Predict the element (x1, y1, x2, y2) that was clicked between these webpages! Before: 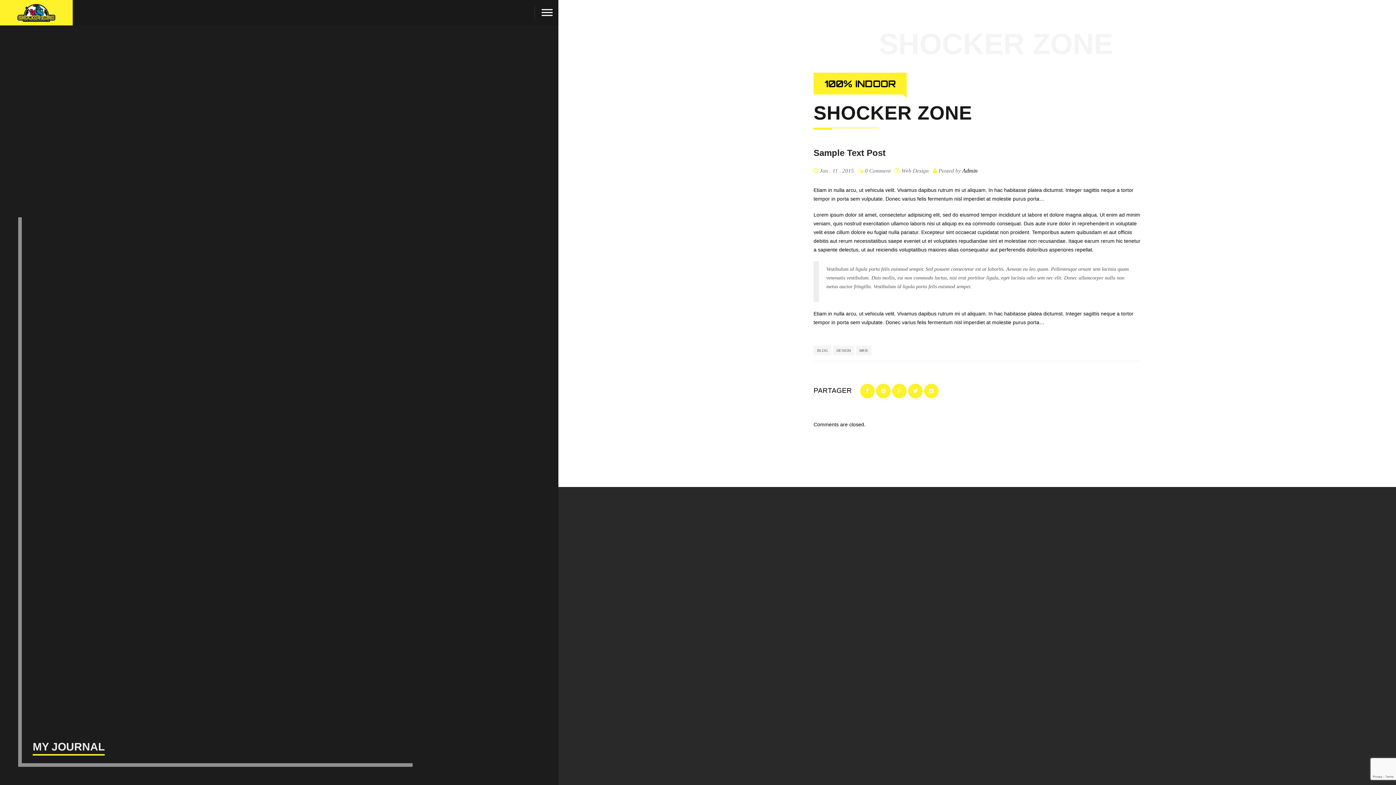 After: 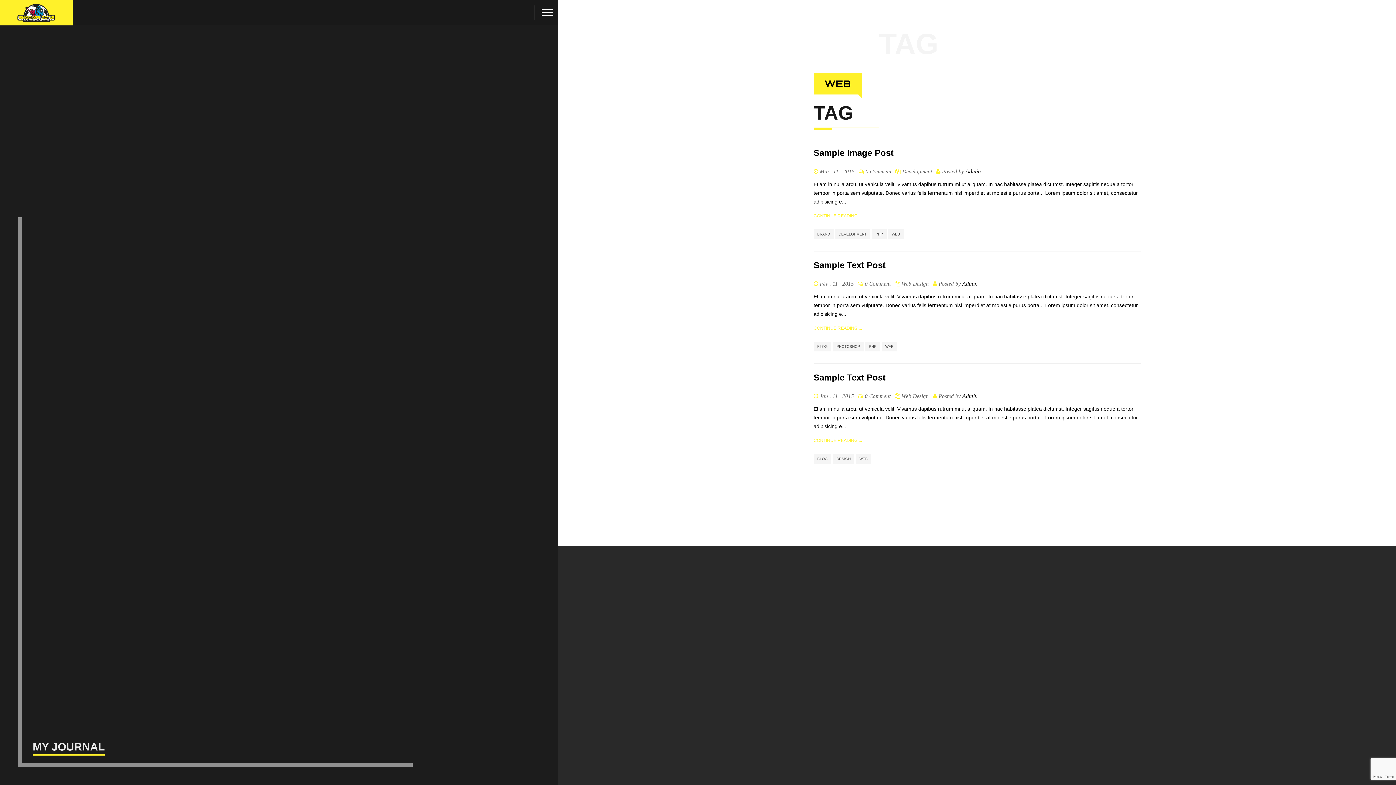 Action: label: WEB bbox: (856, 345, 871, 355)